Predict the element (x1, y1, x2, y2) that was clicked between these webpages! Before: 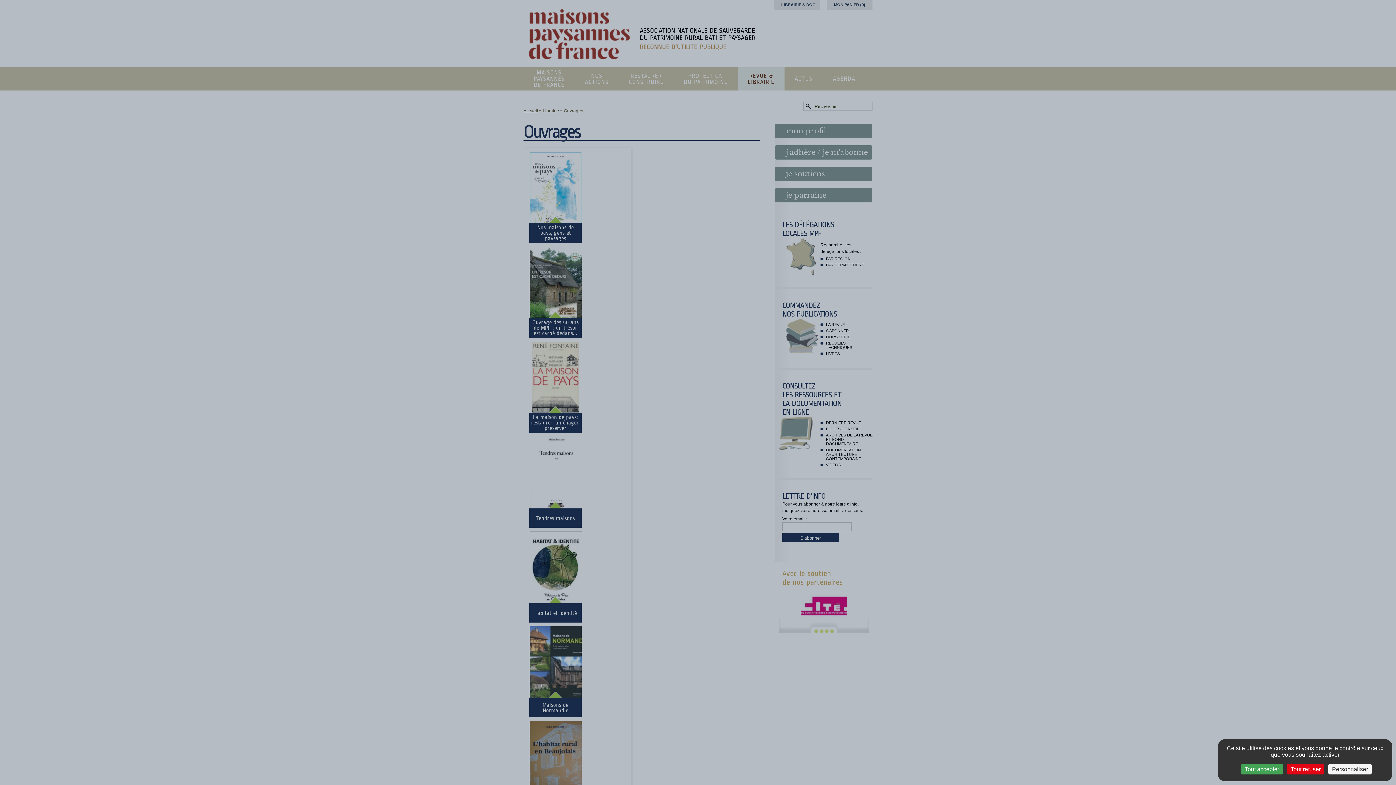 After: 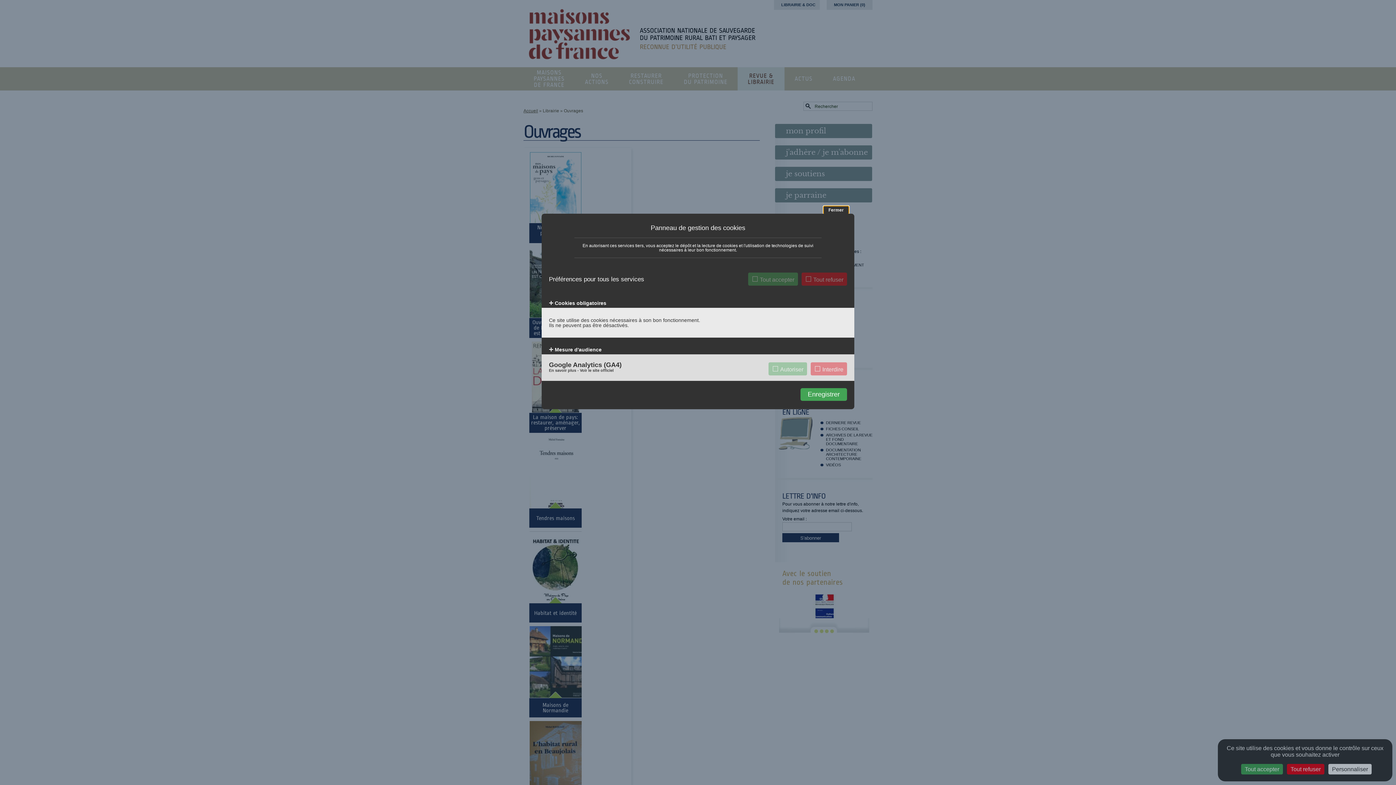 Action: bbox: (1328, 764, 1372, 774) label: Personnaliser (fenêtre modale)